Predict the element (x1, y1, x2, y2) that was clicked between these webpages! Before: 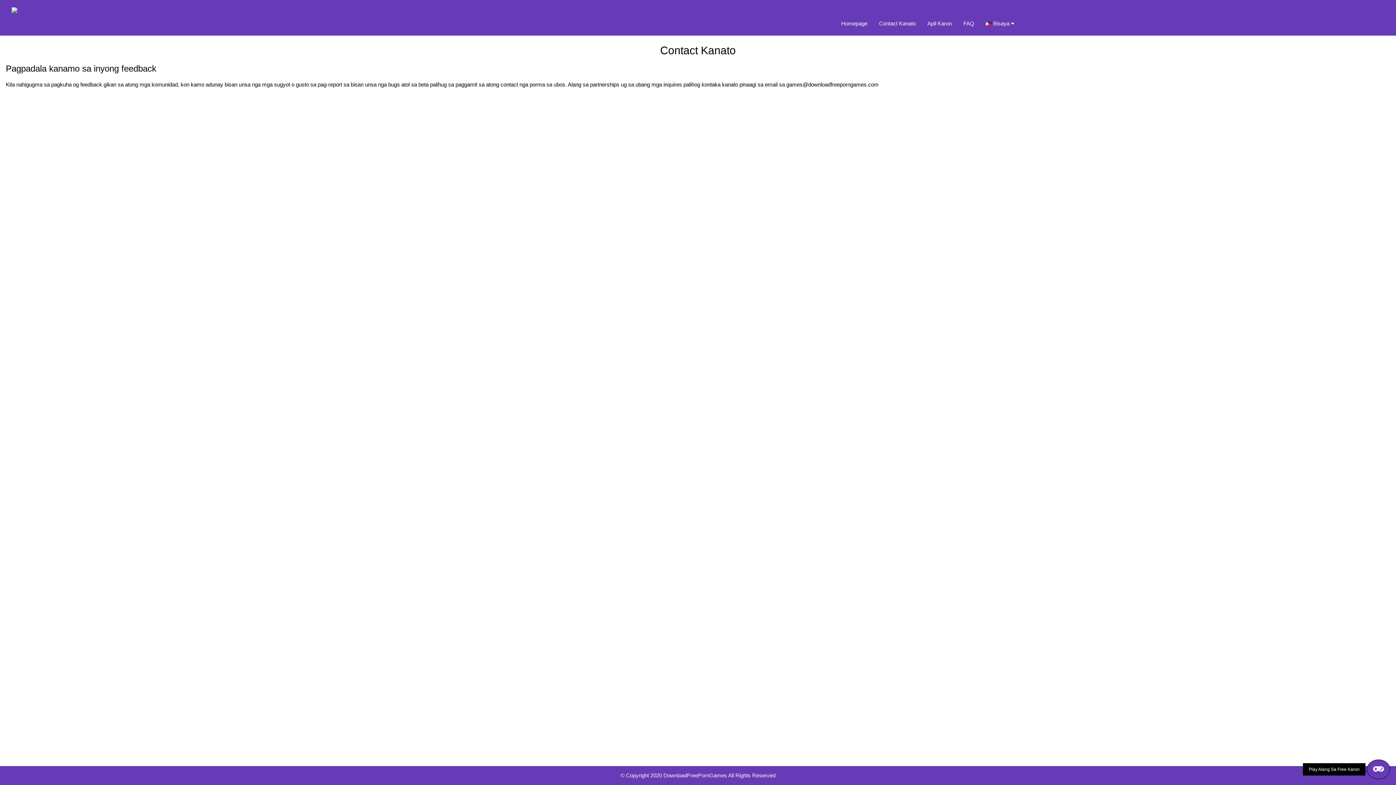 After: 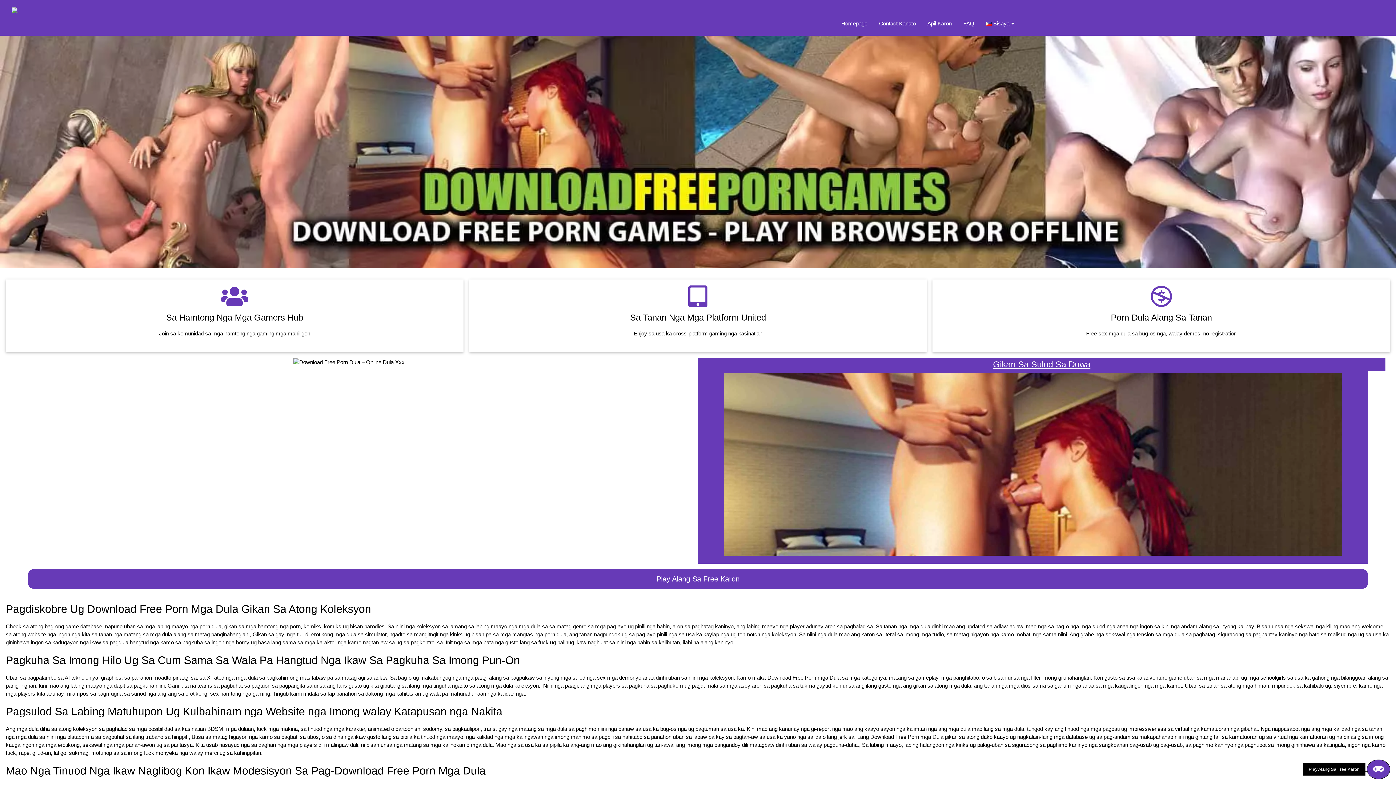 Action: bbox: (835, 13, 873, 33) label: Homepage